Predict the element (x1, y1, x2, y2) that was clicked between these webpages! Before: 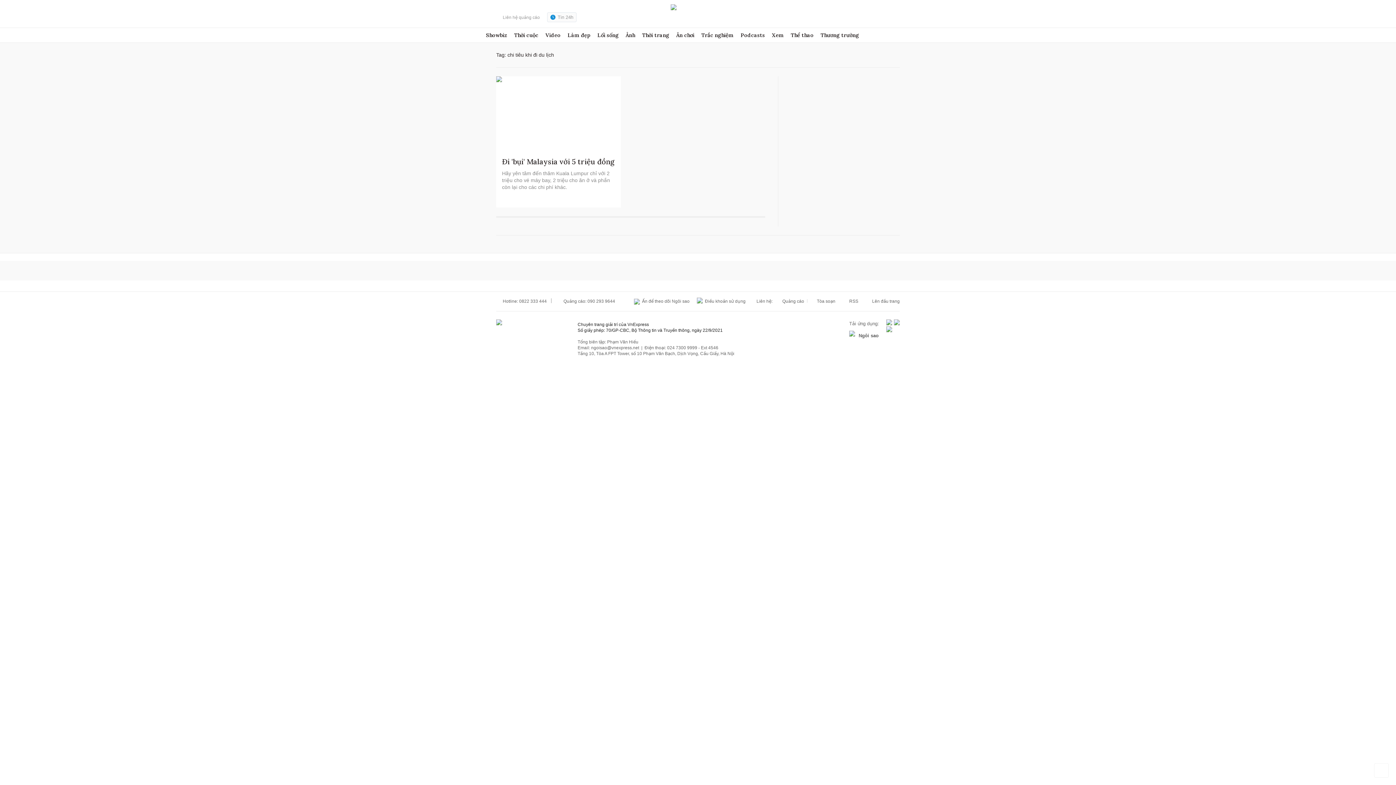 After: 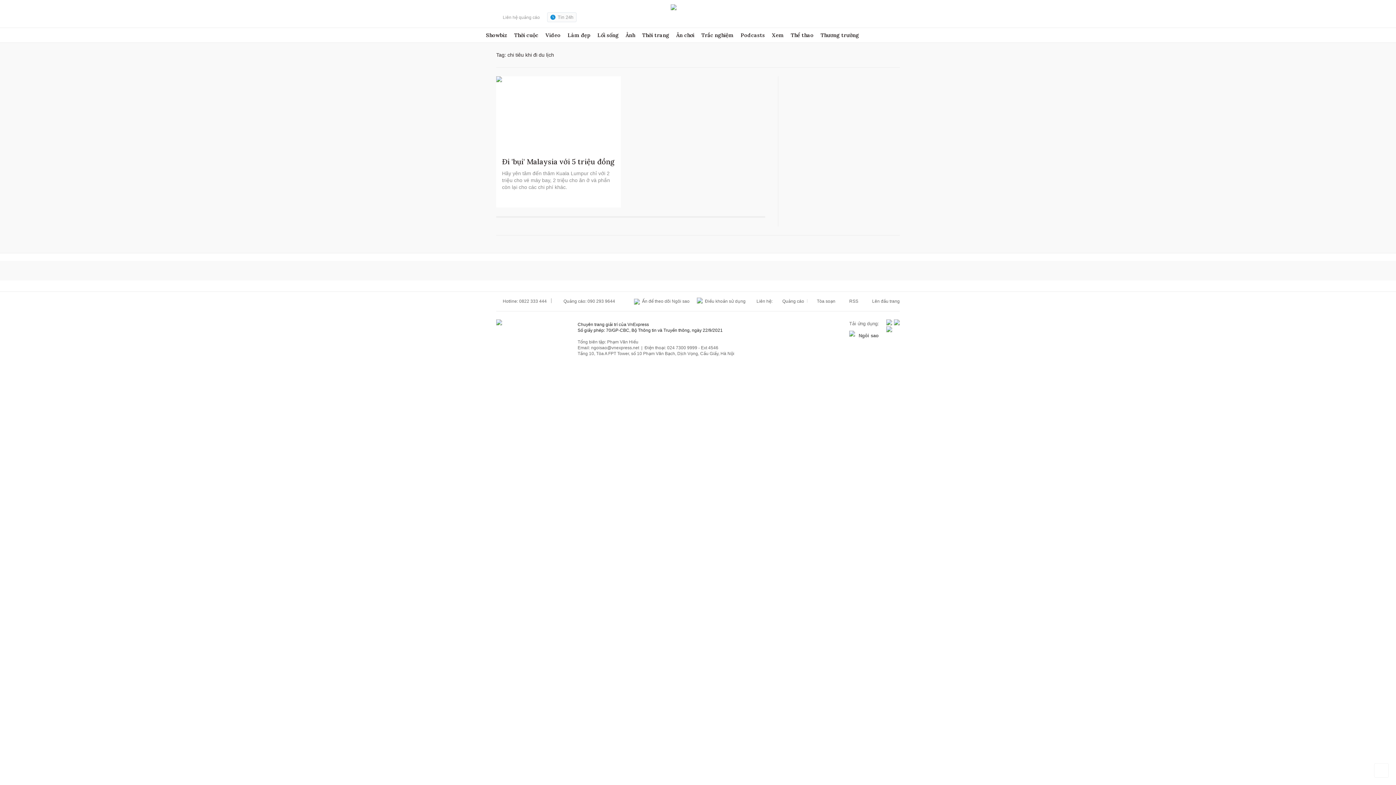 Action: bbox: (1374, 763, 1389, 778)